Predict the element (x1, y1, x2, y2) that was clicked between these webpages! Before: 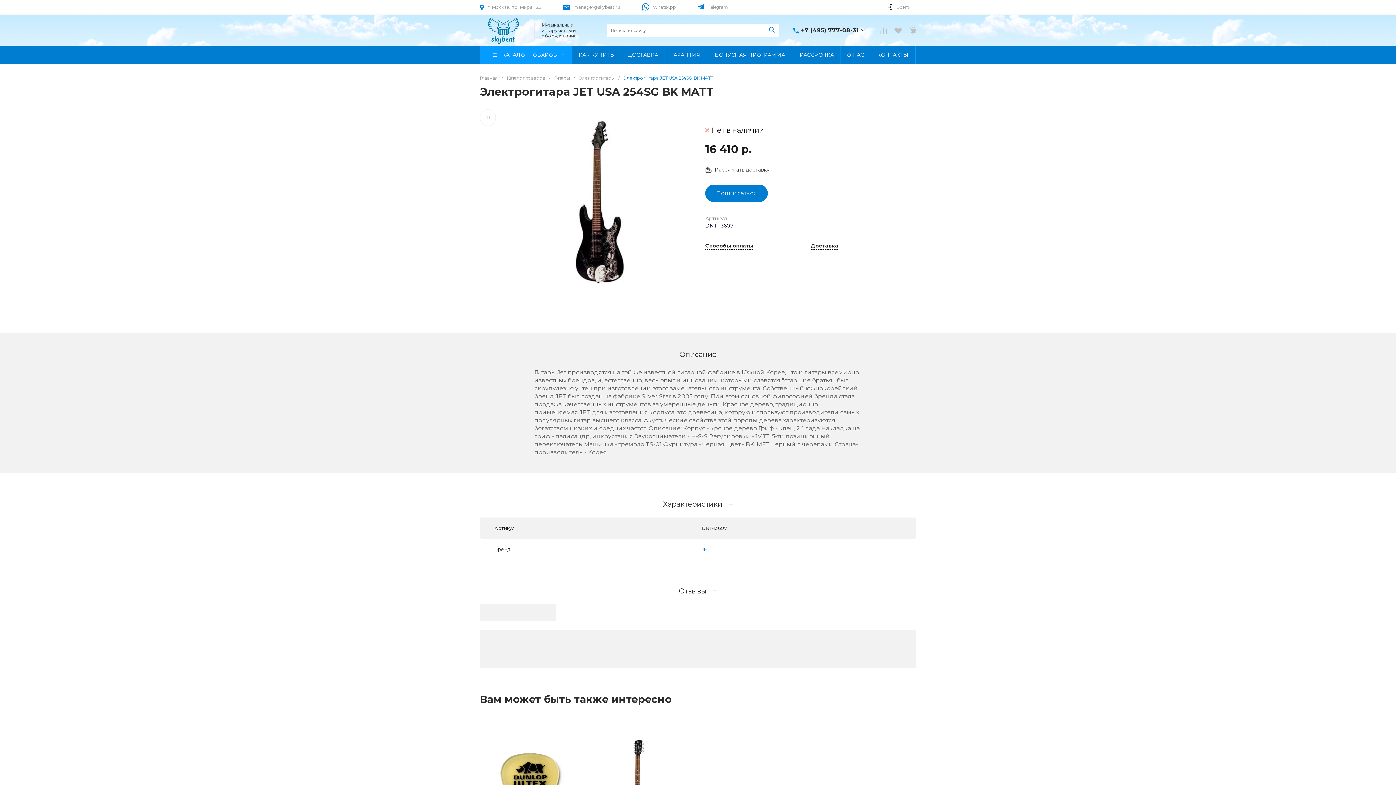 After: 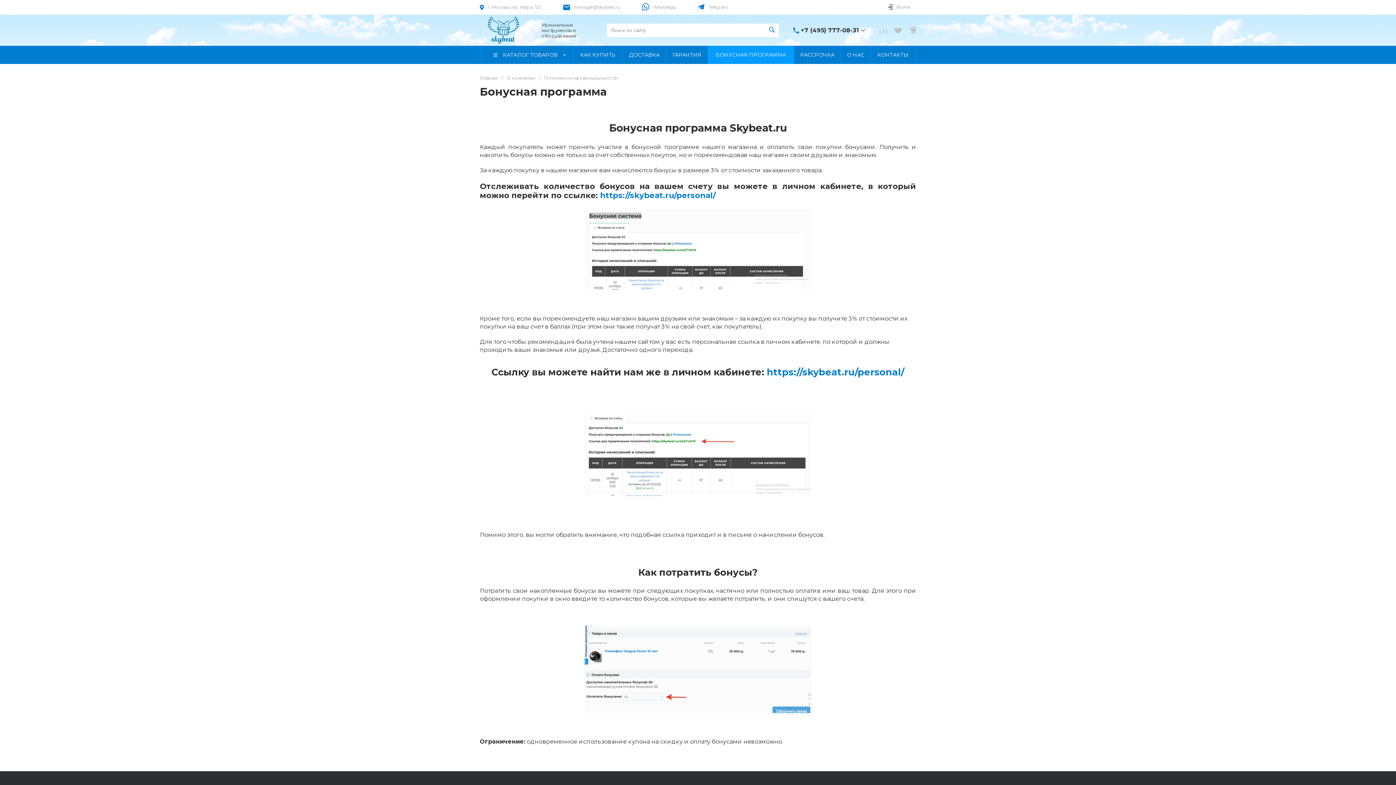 Action: label: БОНУСНАЯ ПРОГРАММА bbox: (707, 45, 793, 64)